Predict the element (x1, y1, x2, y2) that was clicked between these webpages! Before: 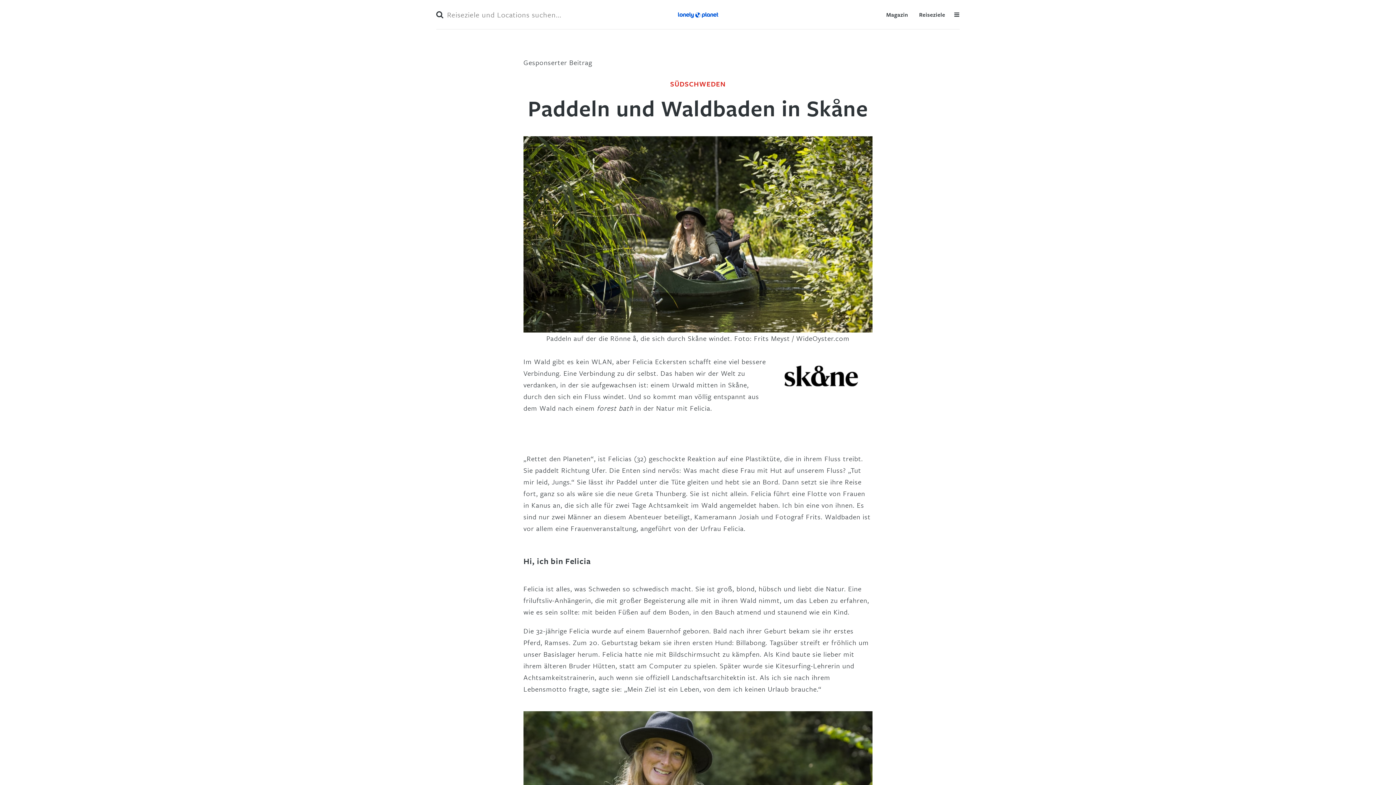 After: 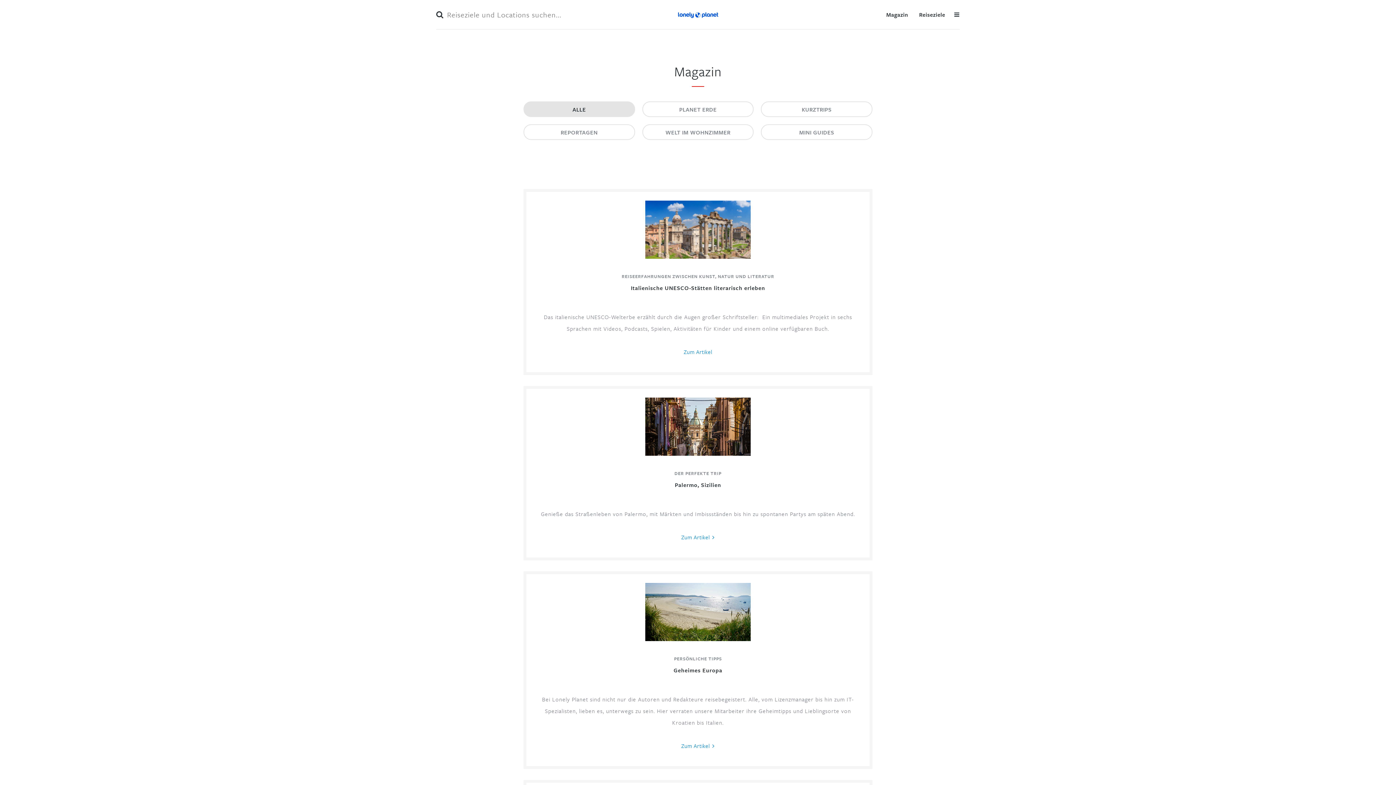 Action: bbox: (886, 10, 908, 18) label: Magazin